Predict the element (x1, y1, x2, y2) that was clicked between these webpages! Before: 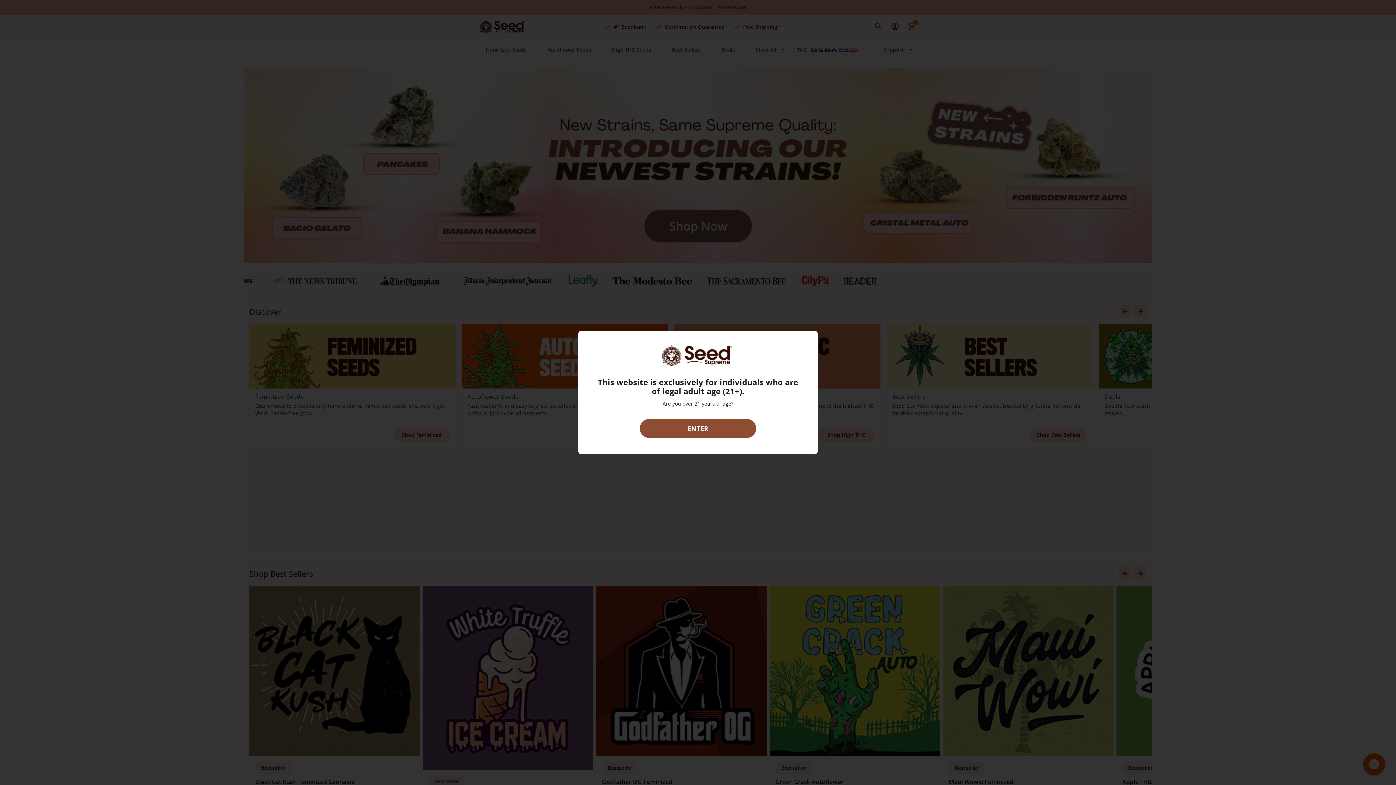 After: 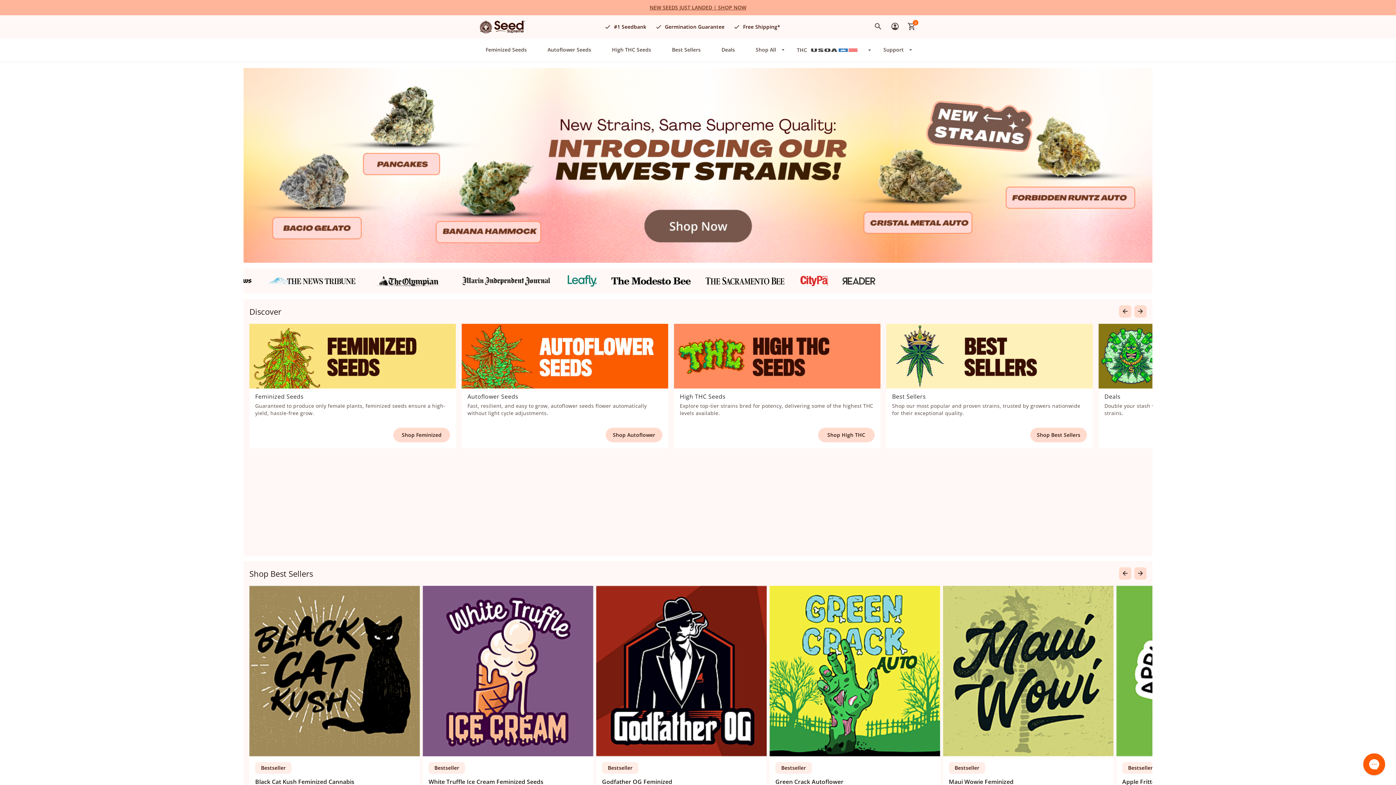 Action: bbox: (640, 419, 756, 438) label: ENTER